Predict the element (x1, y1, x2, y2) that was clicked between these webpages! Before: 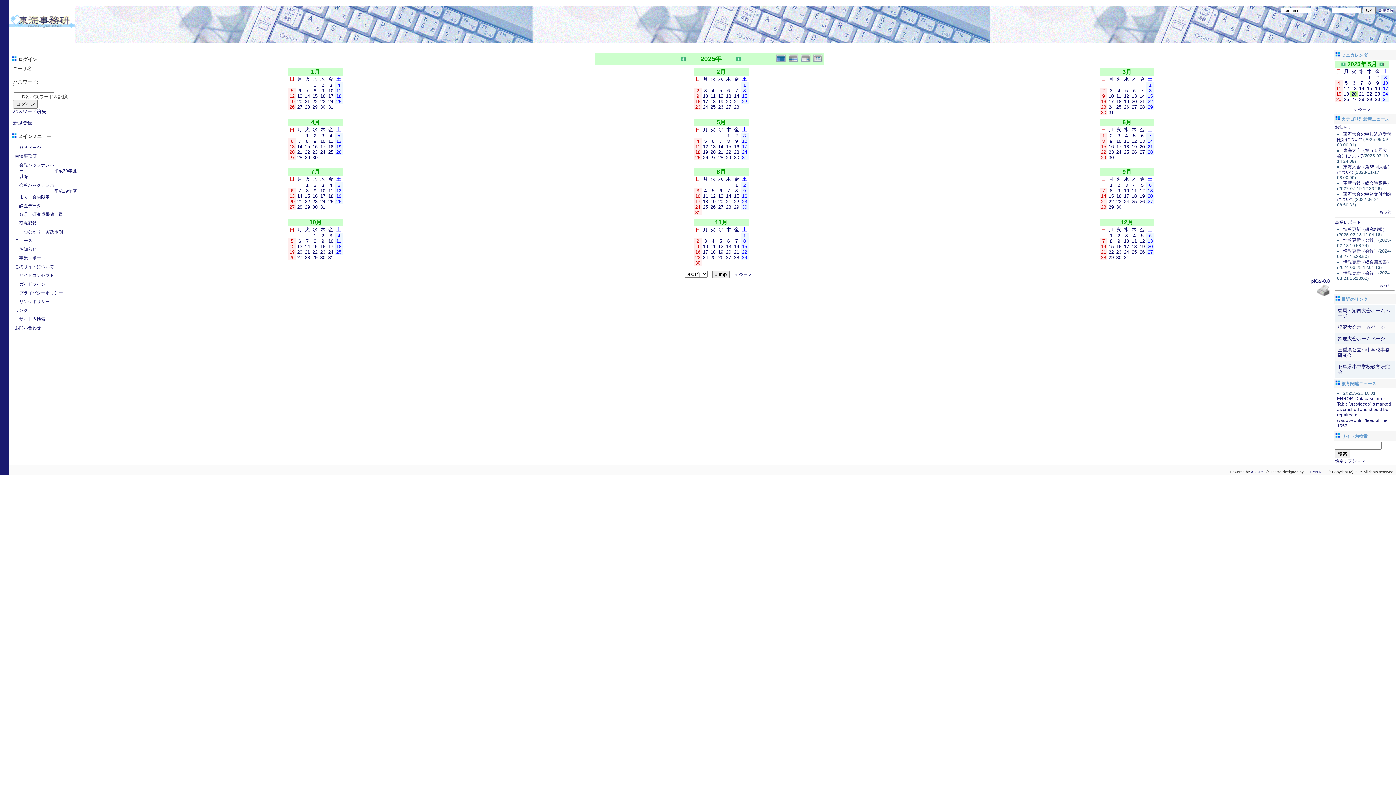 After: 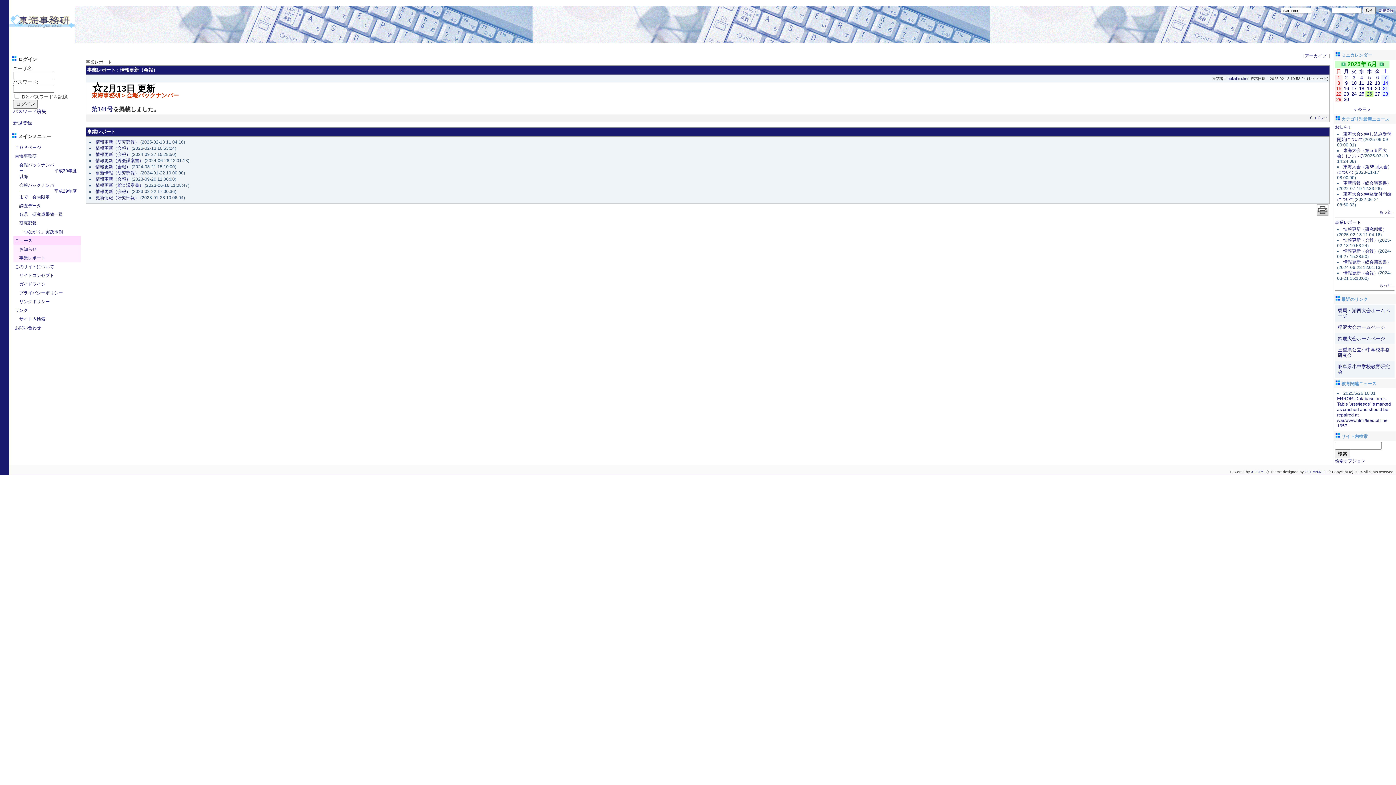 Action: label: 情報更新（会報） bbox: (1343, 237, 1378, 242)